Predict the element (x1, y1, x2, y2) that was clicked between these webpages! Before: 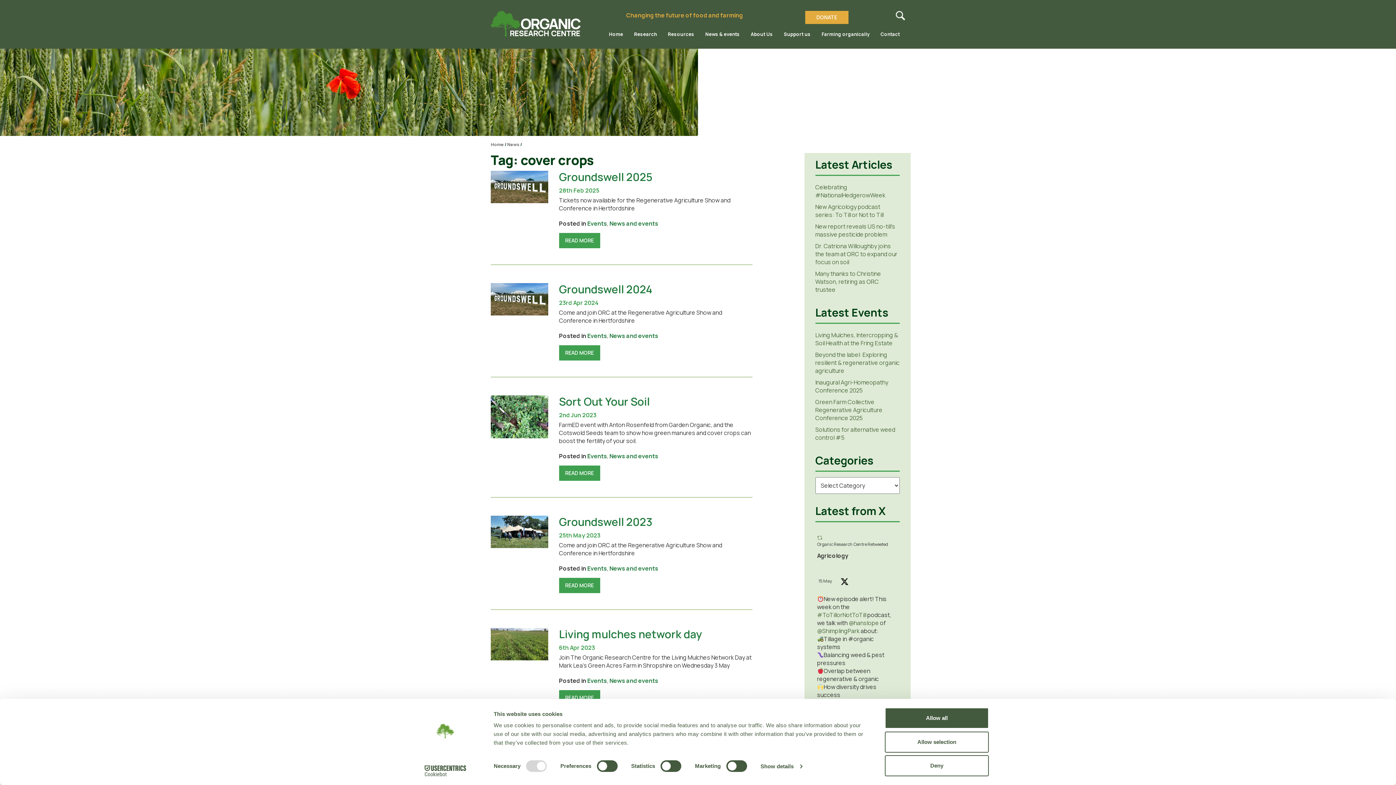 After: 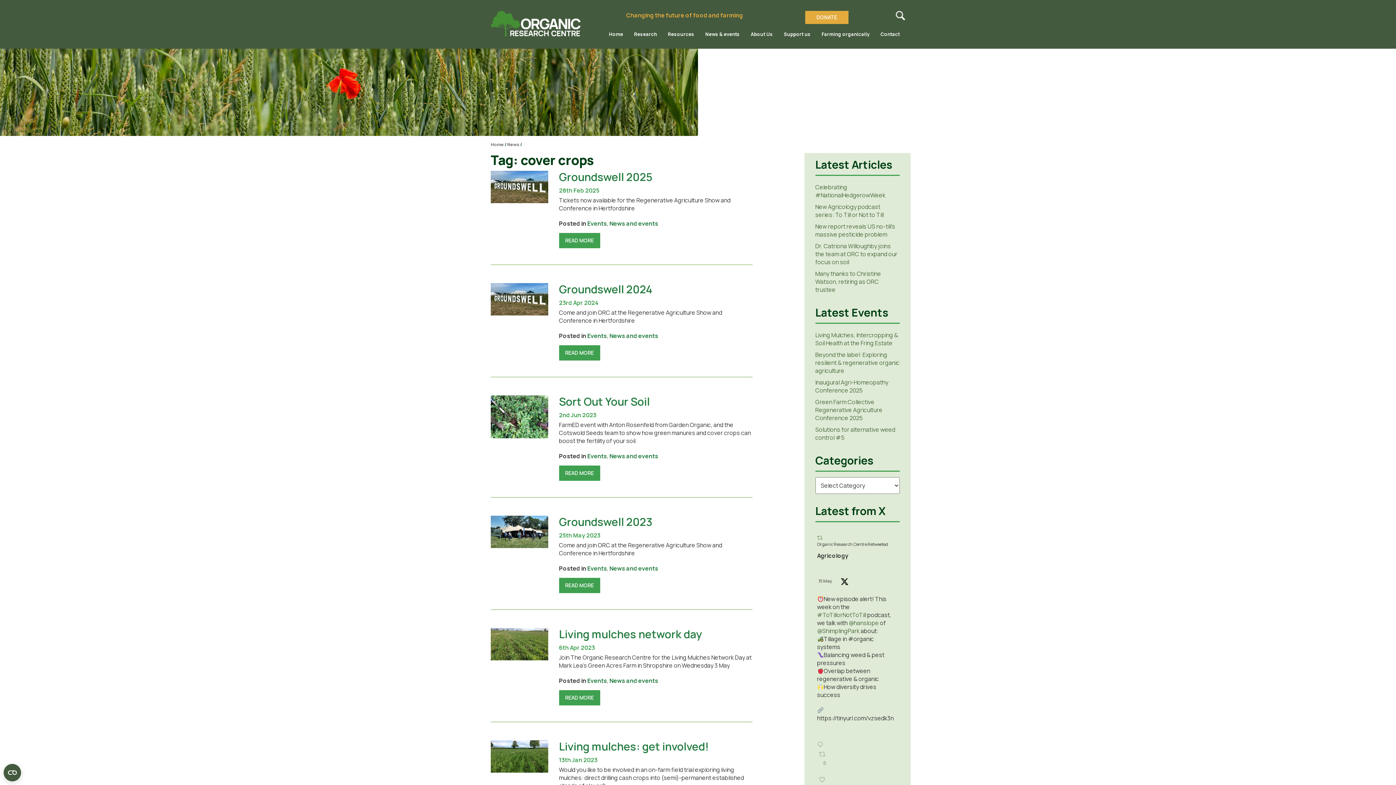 Action: bbox: (885, 755, 989, 776) label: Deny